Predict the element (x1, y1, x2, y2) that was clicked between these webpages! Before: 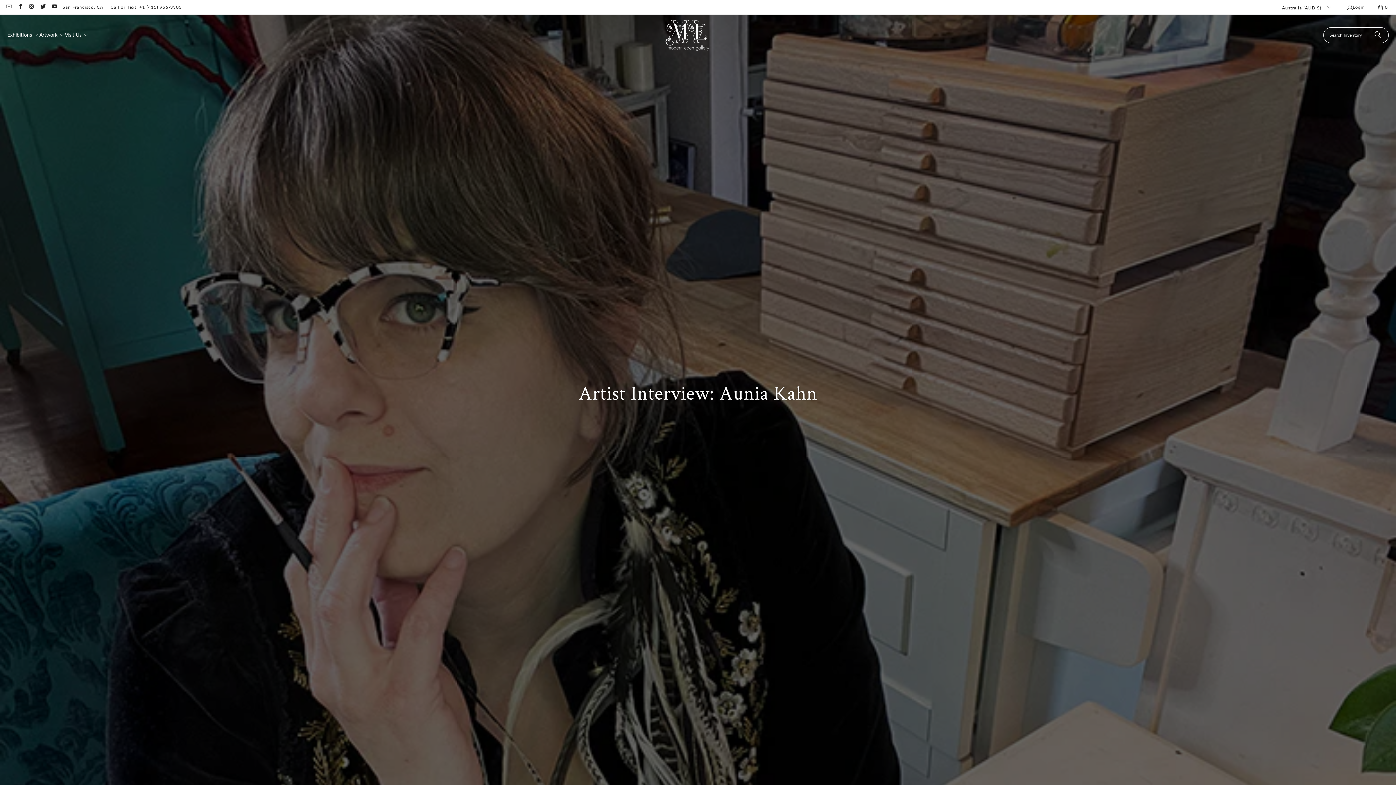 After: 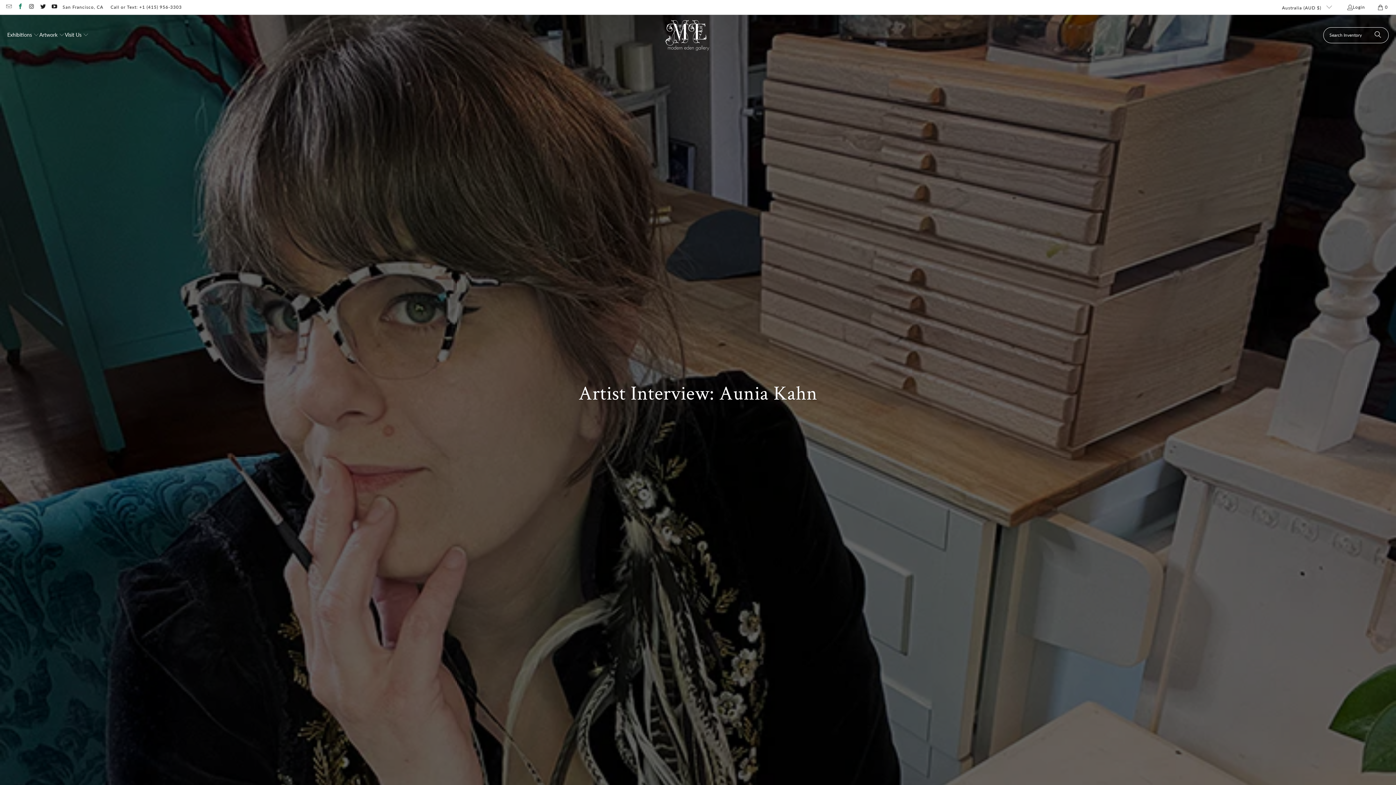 Action: bbox: (16, 4, 23, 9)